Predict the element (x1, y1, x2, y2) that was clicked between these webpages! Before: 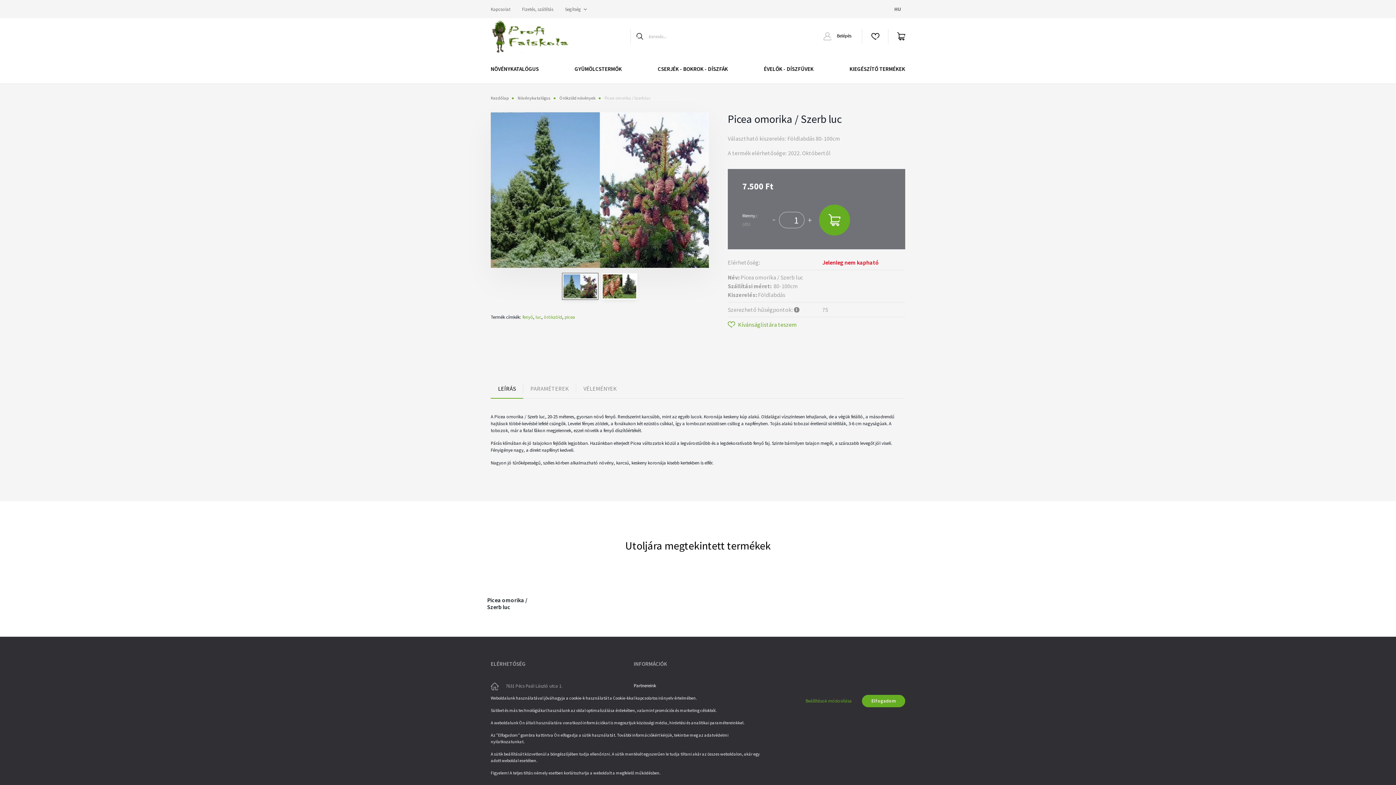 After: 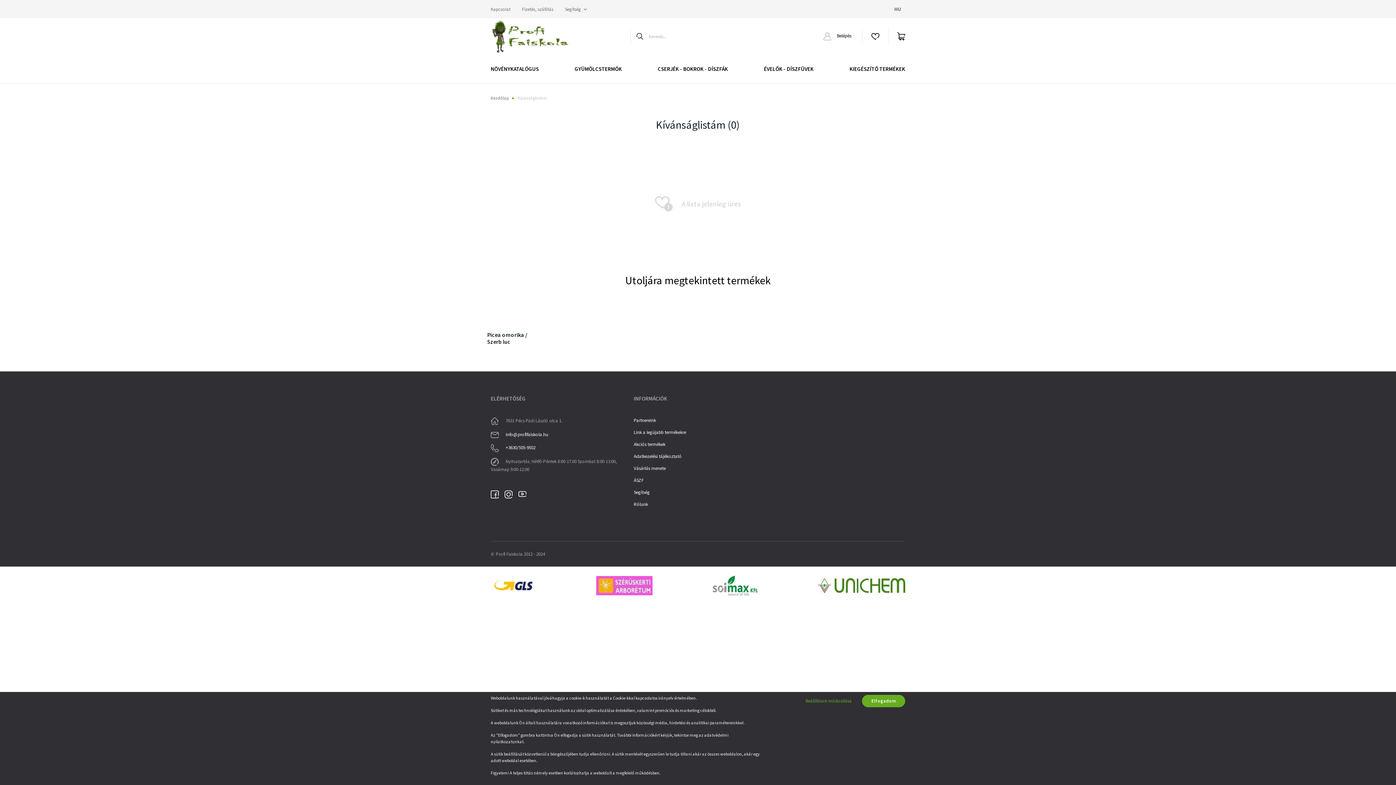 Action: bbox: (862, 21, 888, 50)